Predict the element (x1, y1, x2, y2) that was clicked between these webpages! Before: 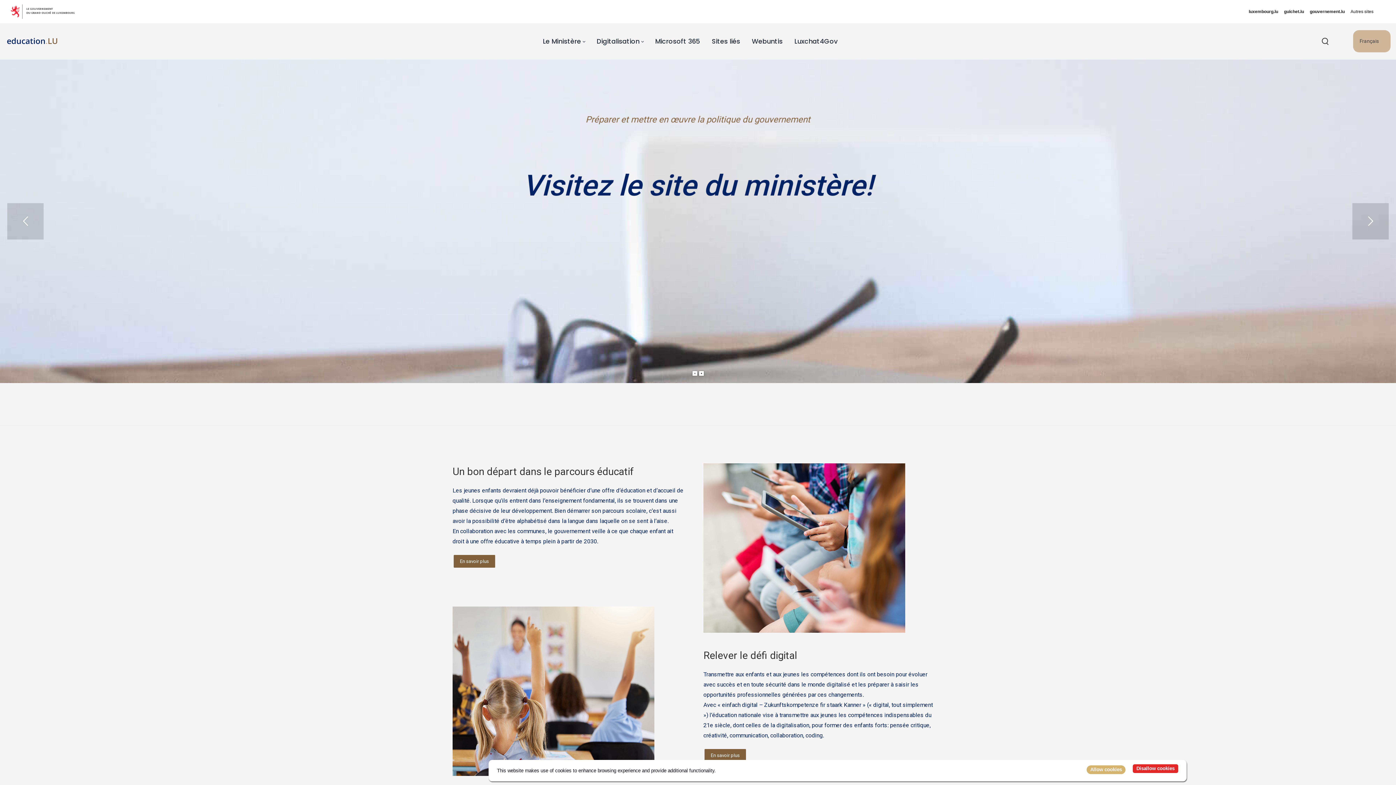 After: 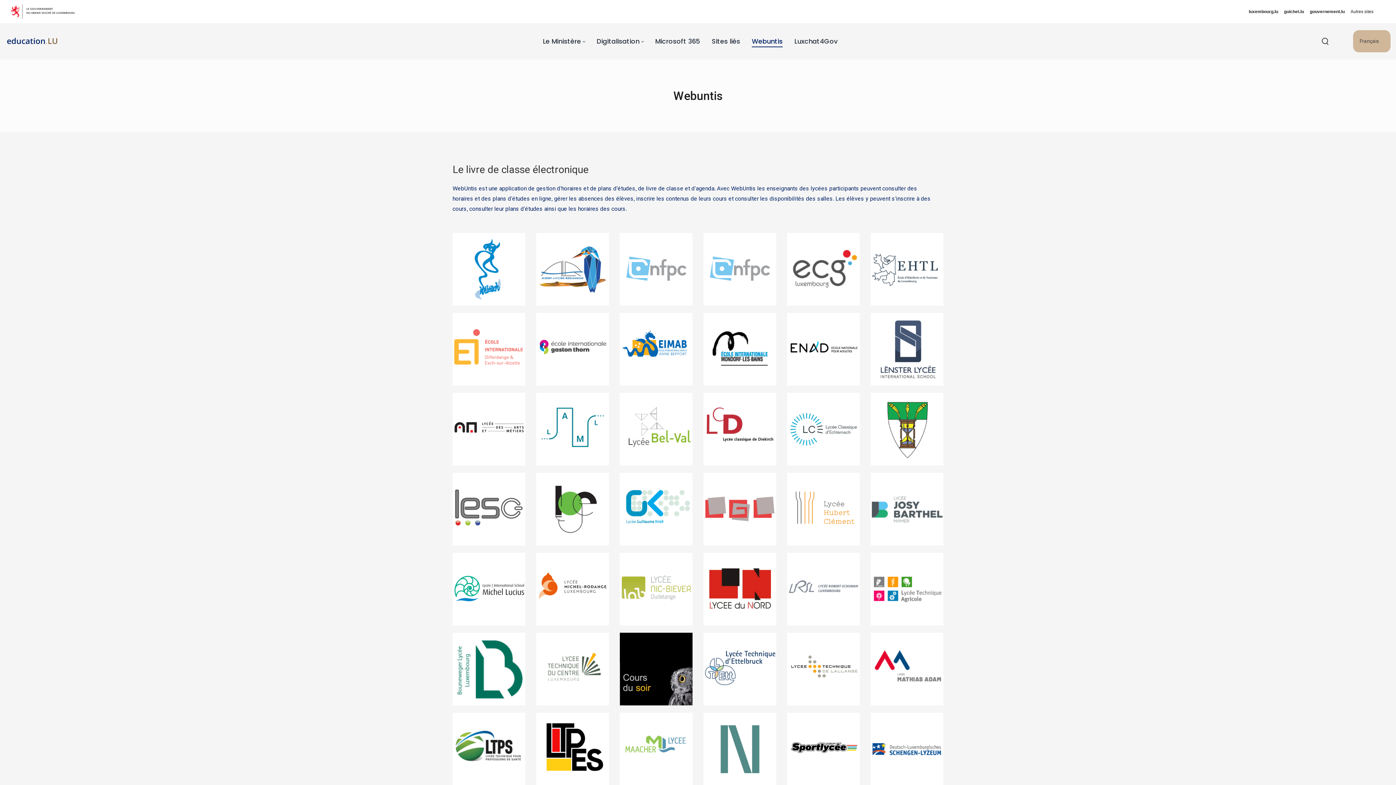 Action: label: Webuntis bbox: (746, 31, 788, 50)